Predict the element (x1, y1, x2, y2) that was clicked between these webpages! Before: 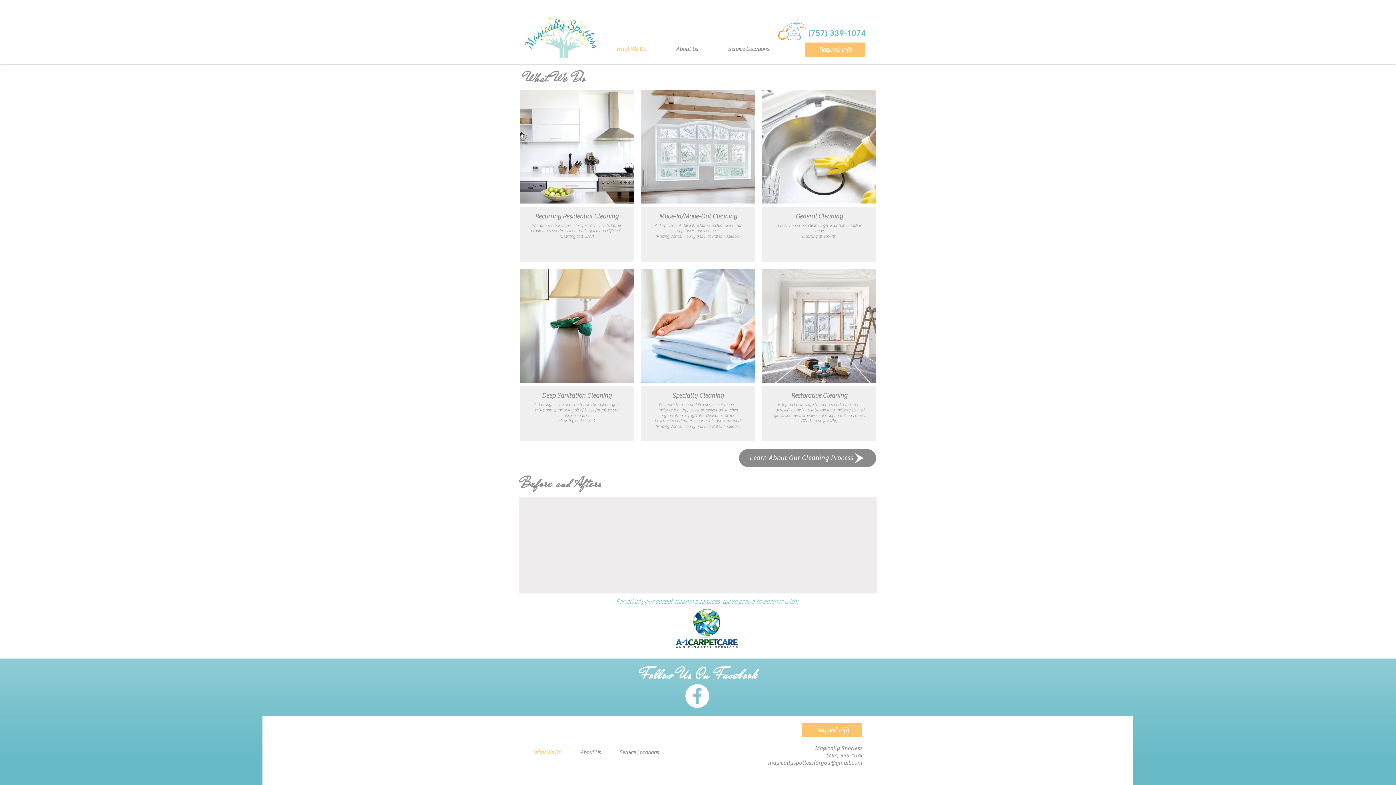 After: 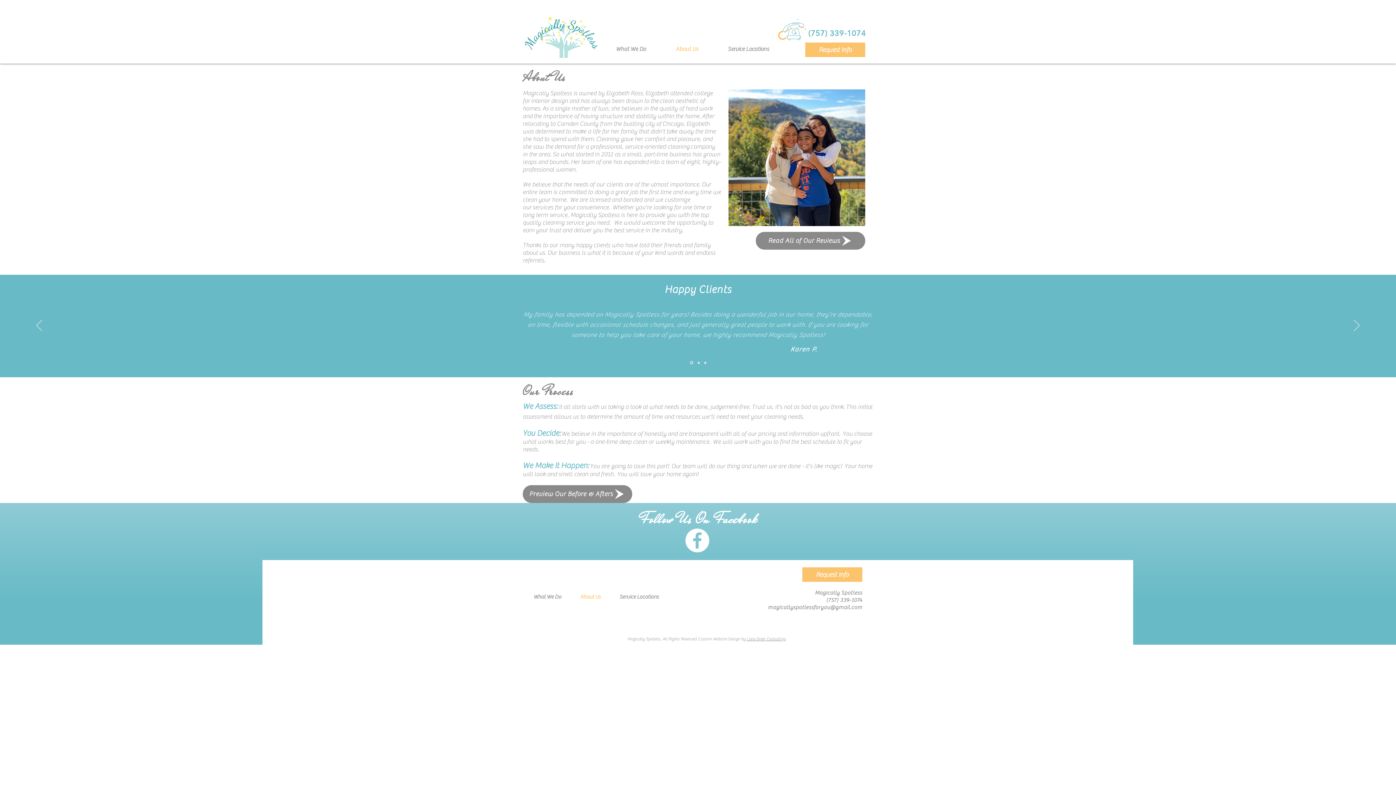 Action: label: About Us bbox: (570, 744, 610, 761)